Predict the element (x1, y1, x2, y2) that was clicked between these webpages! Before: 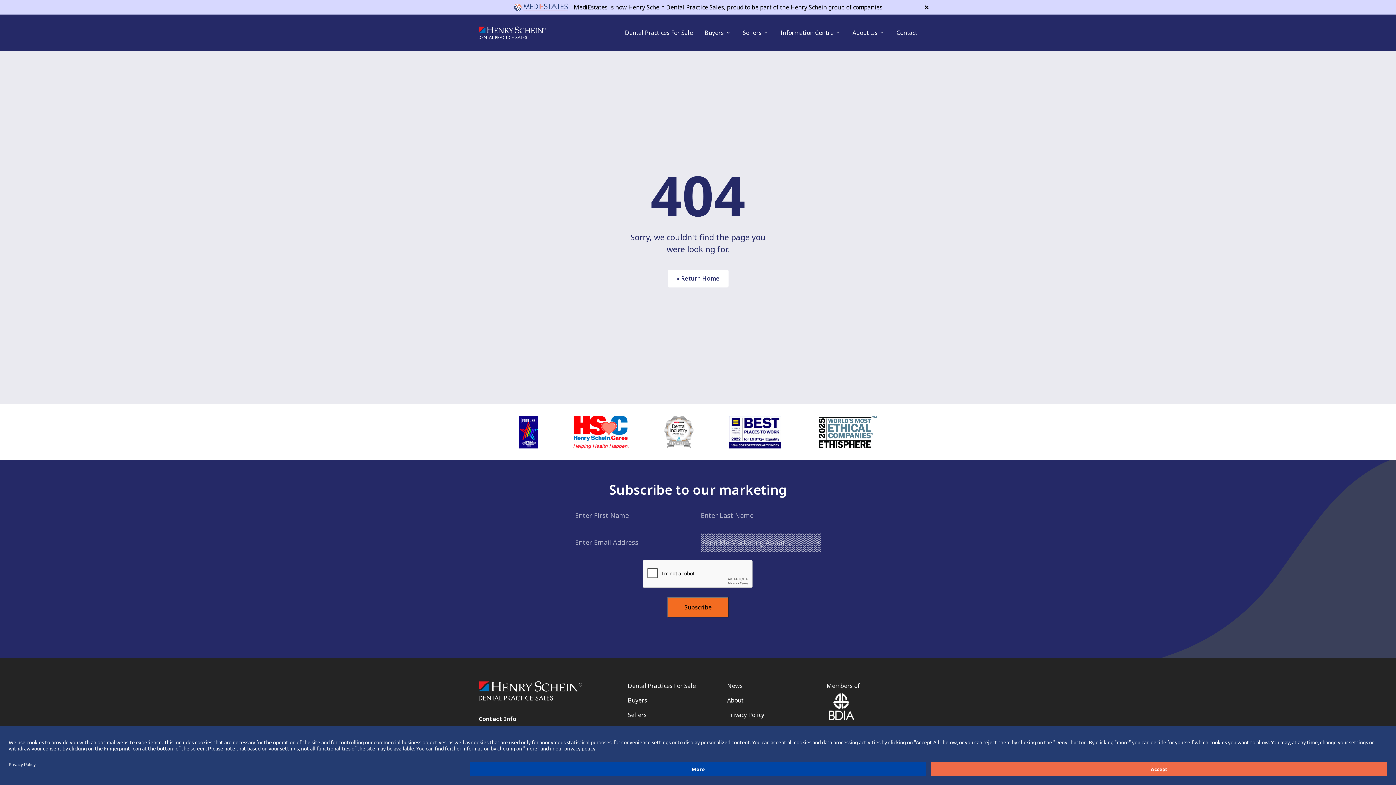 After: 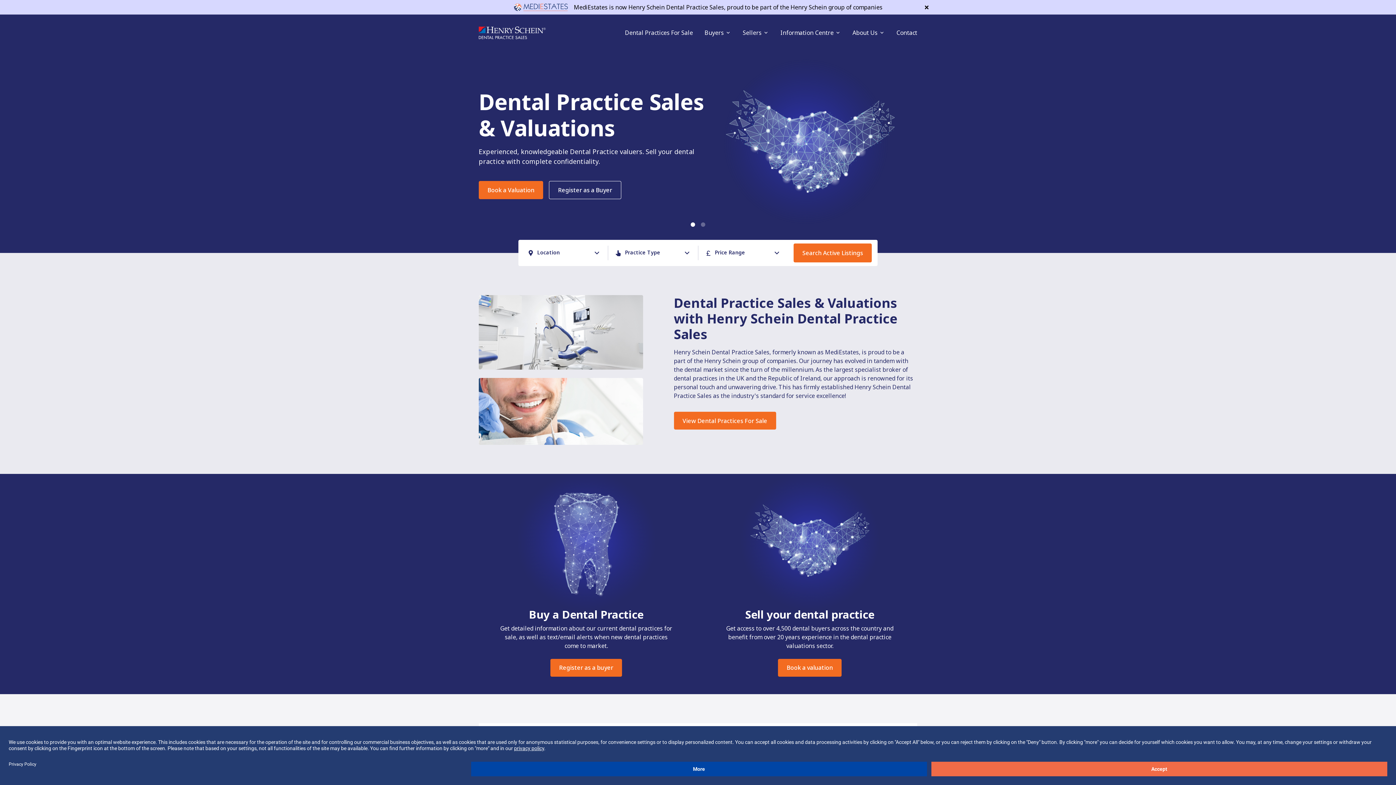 Action: bbox: (667, 269, 728, 287) label: « Return Home